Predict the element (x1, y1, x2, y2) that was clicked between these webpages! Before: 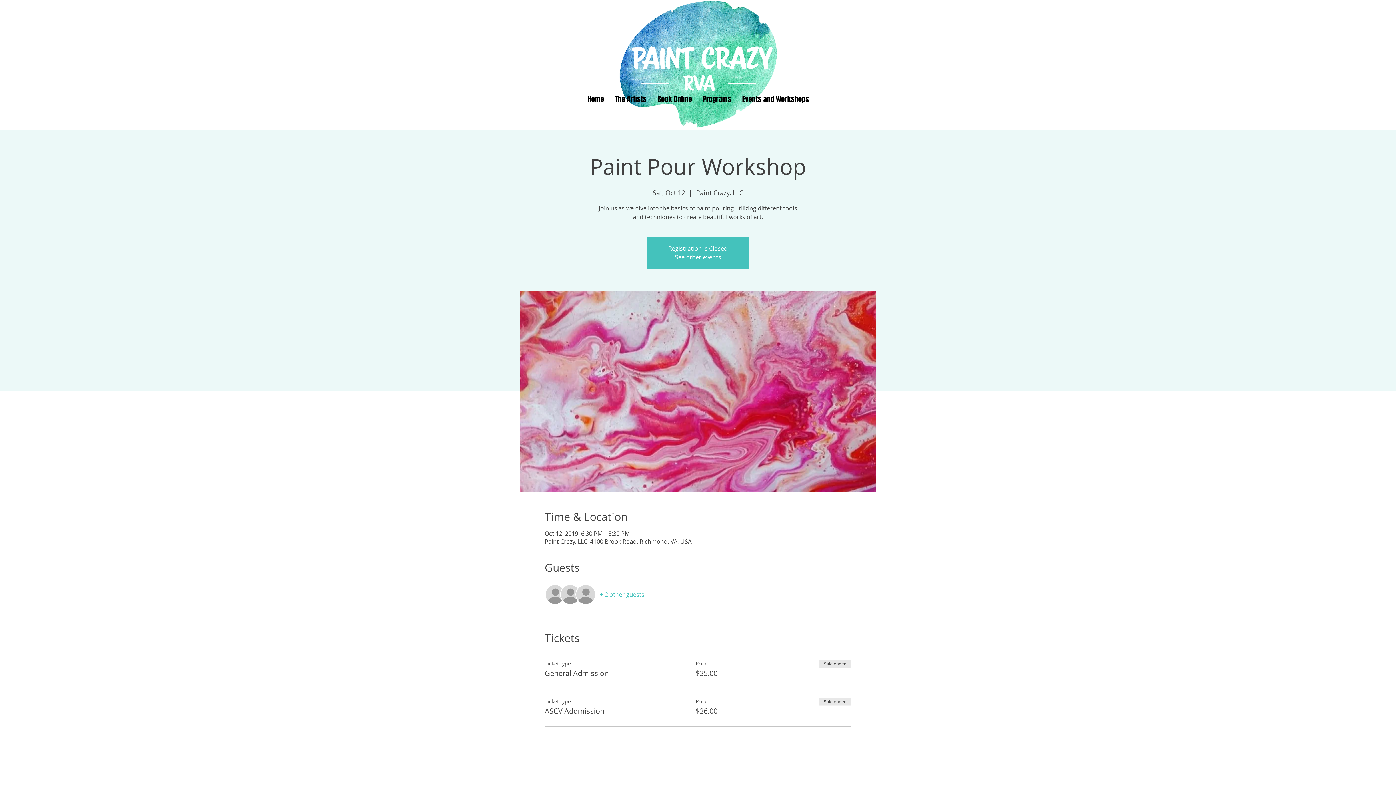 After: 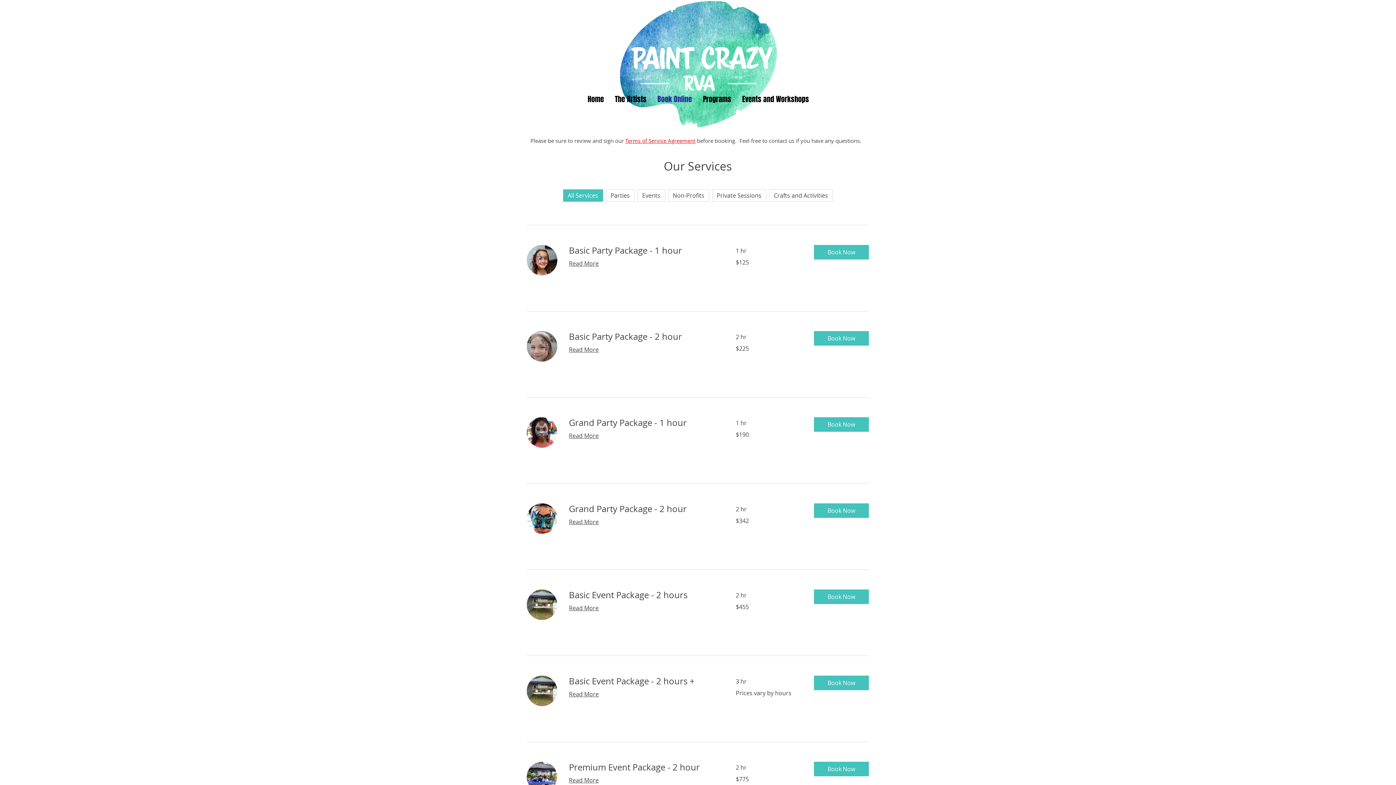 Action: bbox: (652, 93, 697, 105) label: Book Online